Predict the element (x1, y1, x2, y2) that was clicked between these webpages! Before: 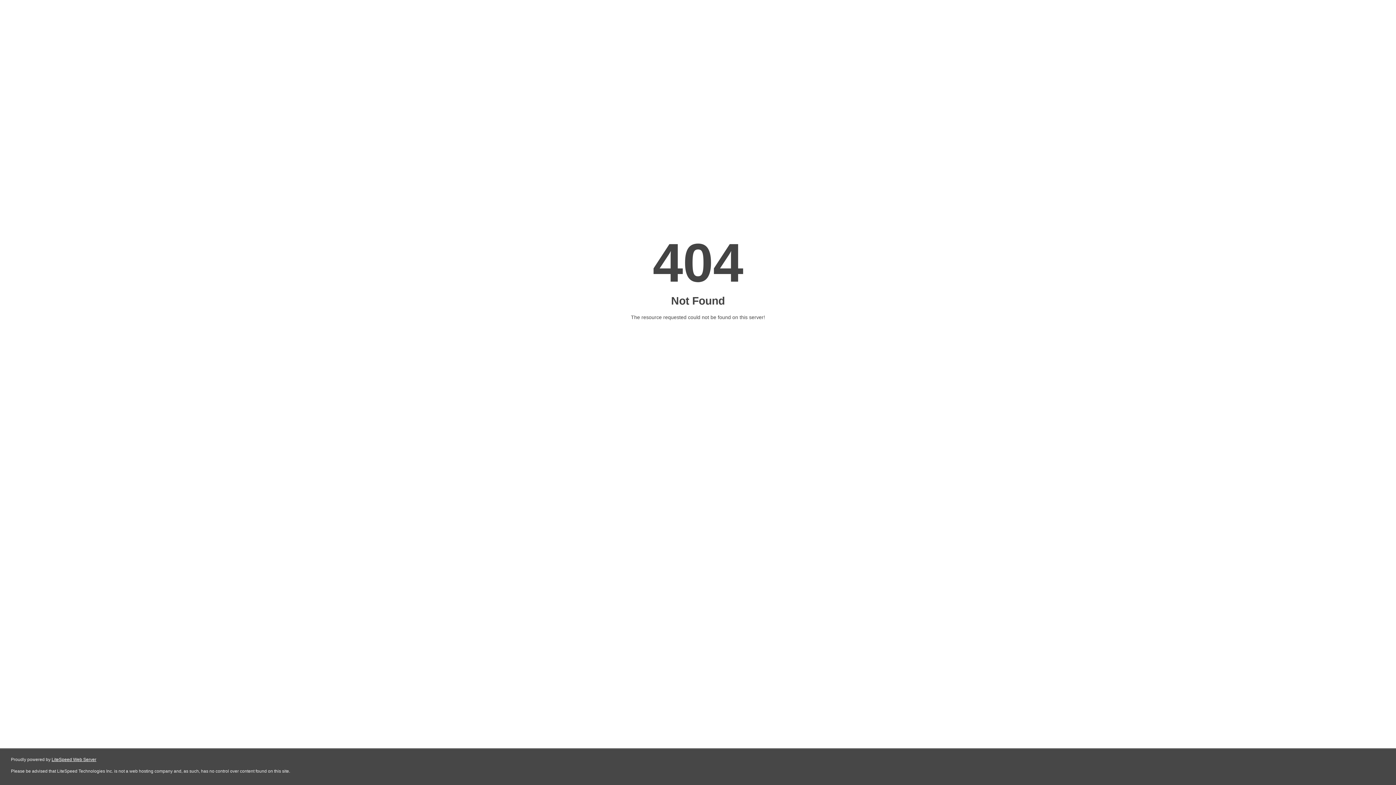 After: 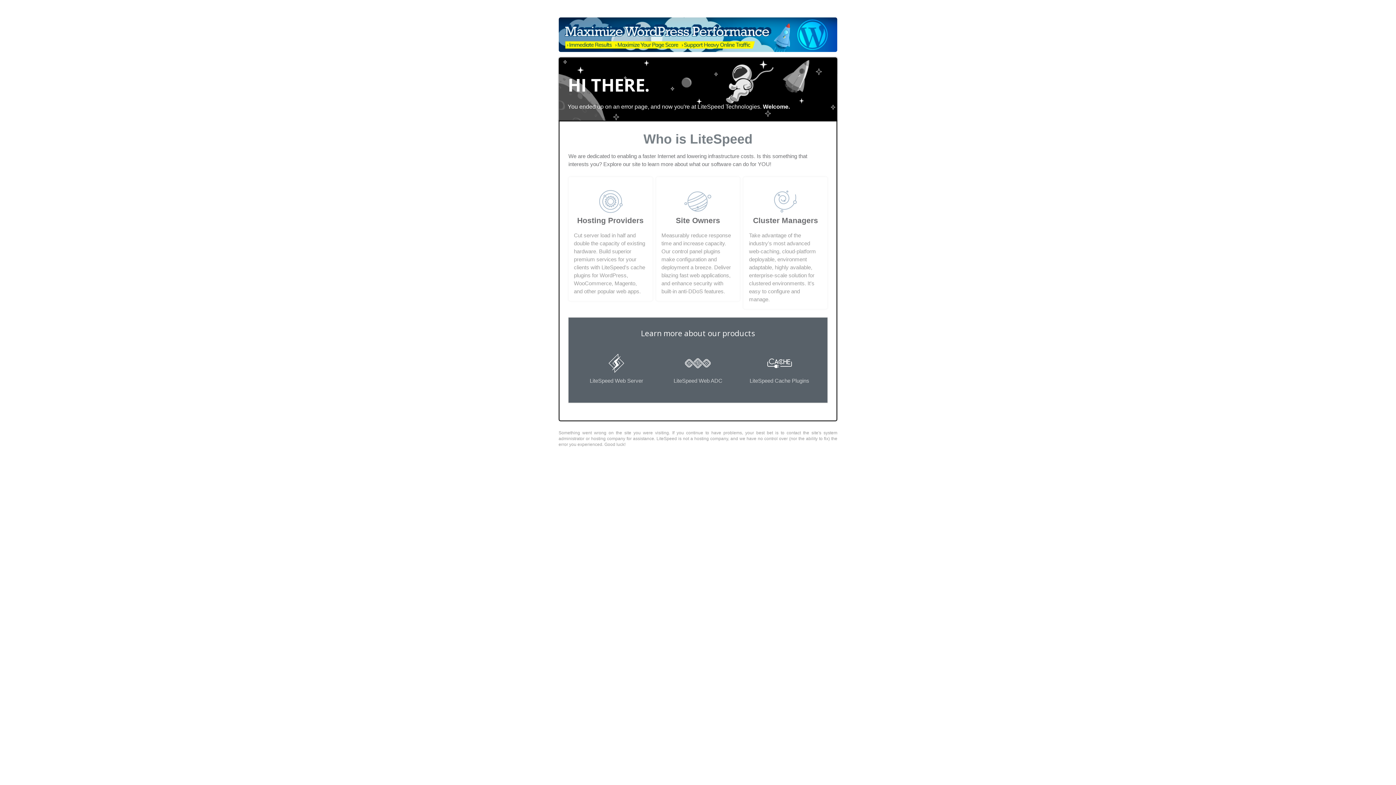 Action: bbox: (51, 757, 96, 762) label: LiteSpeed Web Server